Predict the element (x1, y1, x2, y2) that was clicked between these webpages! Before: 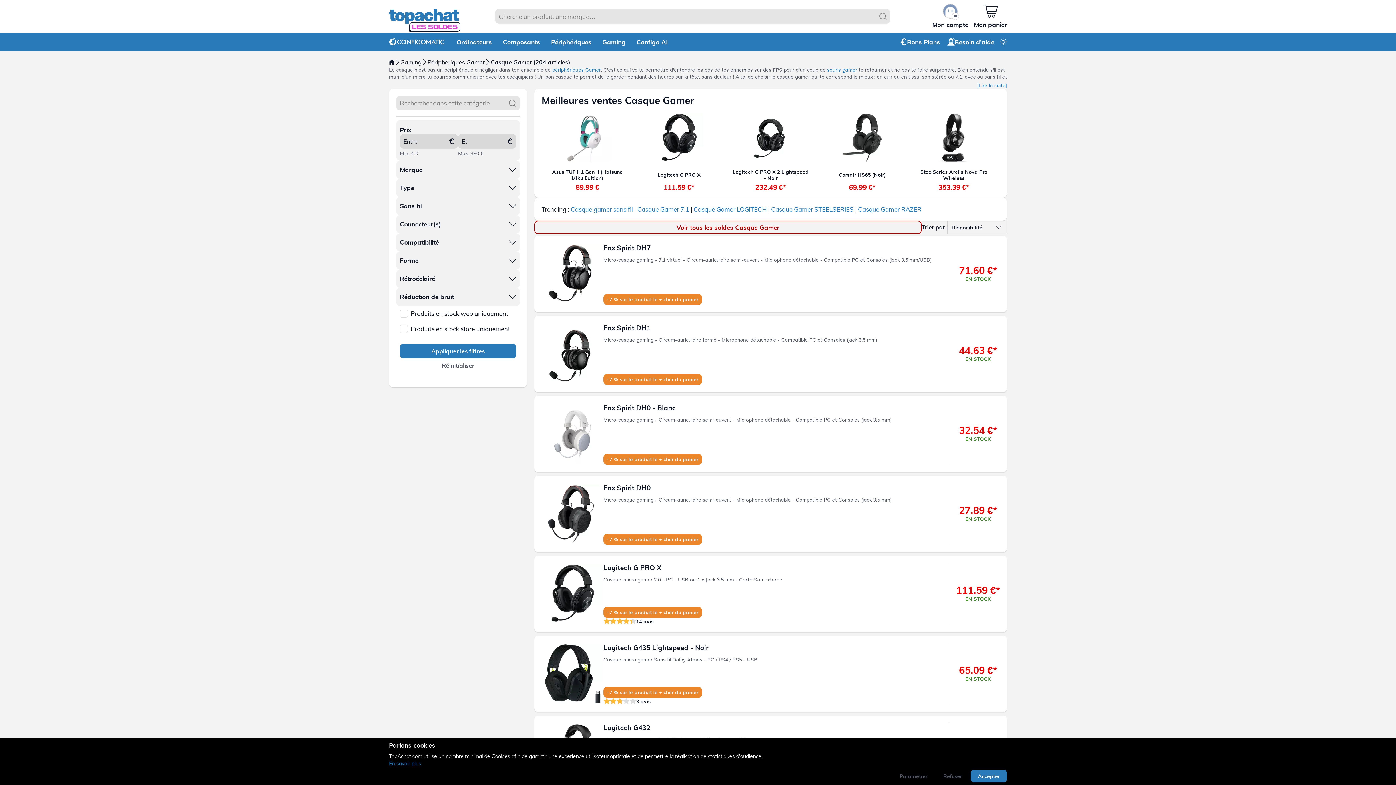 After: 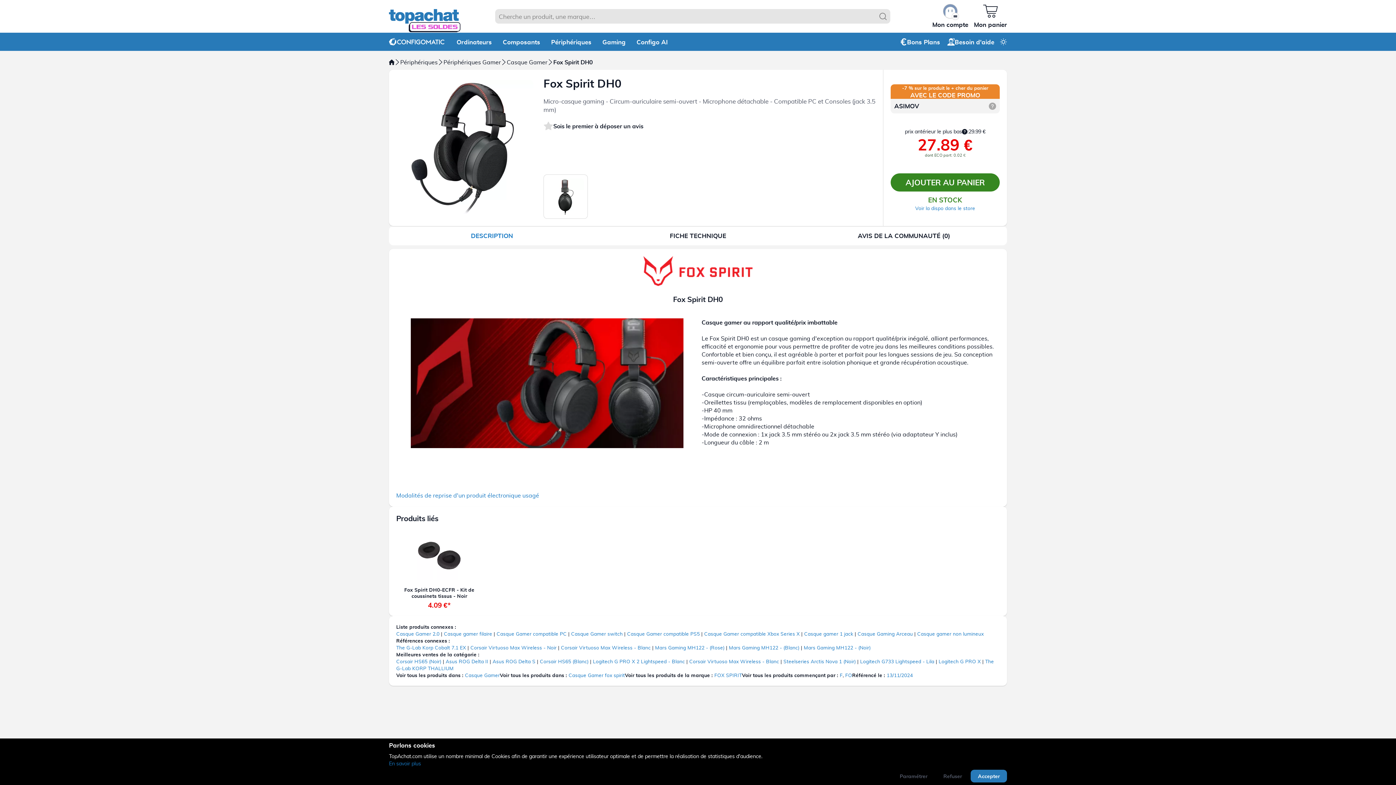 Action: label: Fox Spirit DH0
Micro-casque gaming - Circum-auriculaire semi-ouvert - Microphone détachable - Compatible PC et Consoles (jack 3.5 mm)
-7 % sur le produit le + cher du panier
27.89 €*
EN STOCK bbox: (534, 475, 1007, 552)